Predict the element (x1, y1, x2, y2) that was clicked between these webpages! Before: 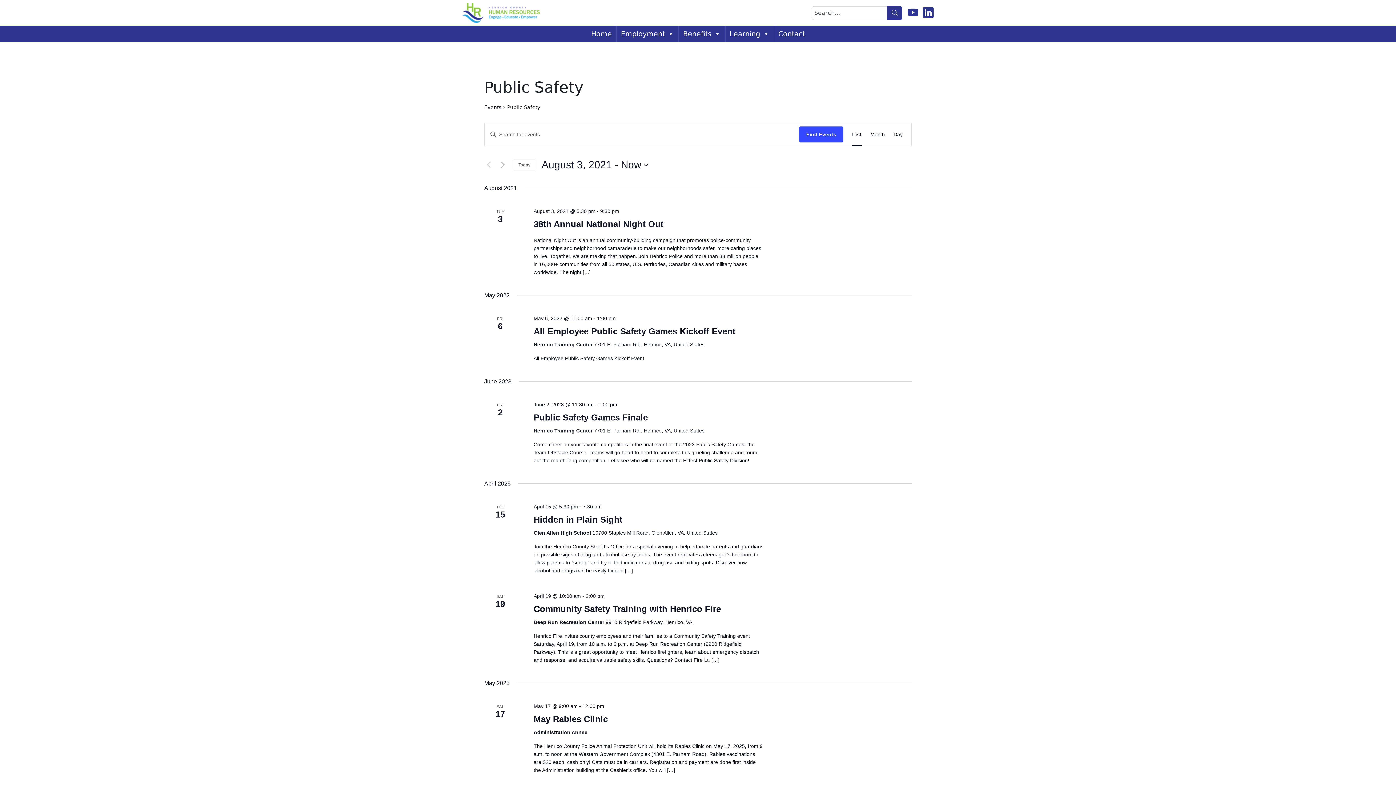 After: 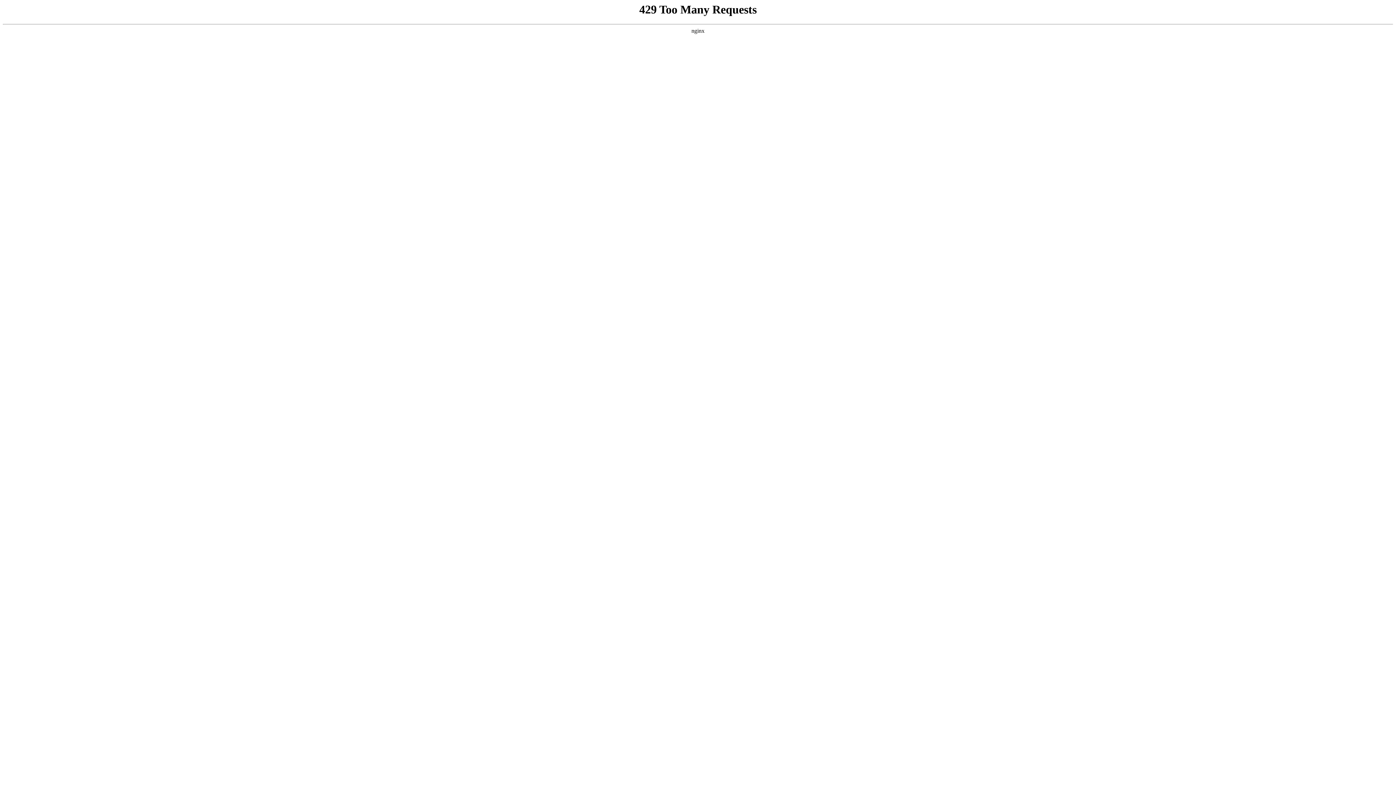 Action: label: May Rabies Clinic bbox: (533, 714, 607, 724)